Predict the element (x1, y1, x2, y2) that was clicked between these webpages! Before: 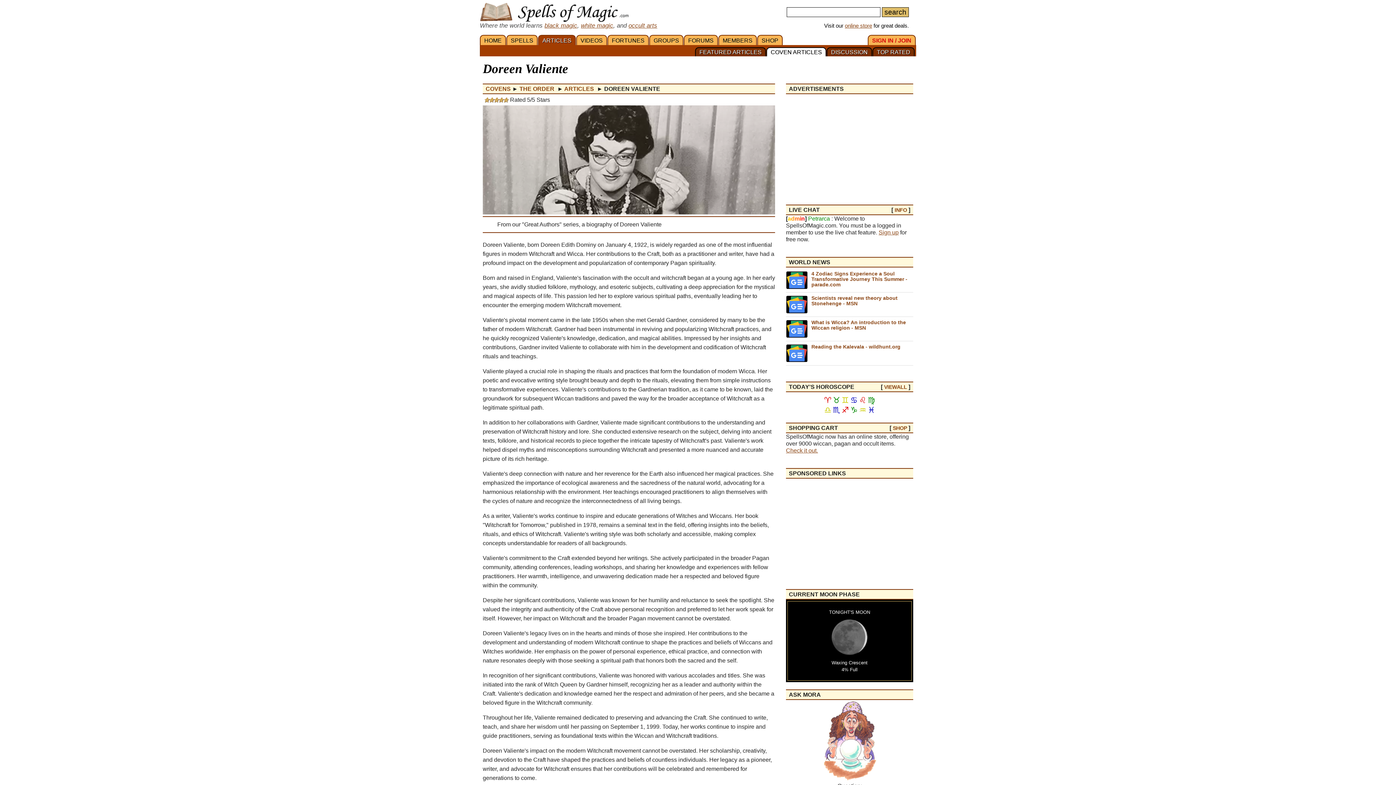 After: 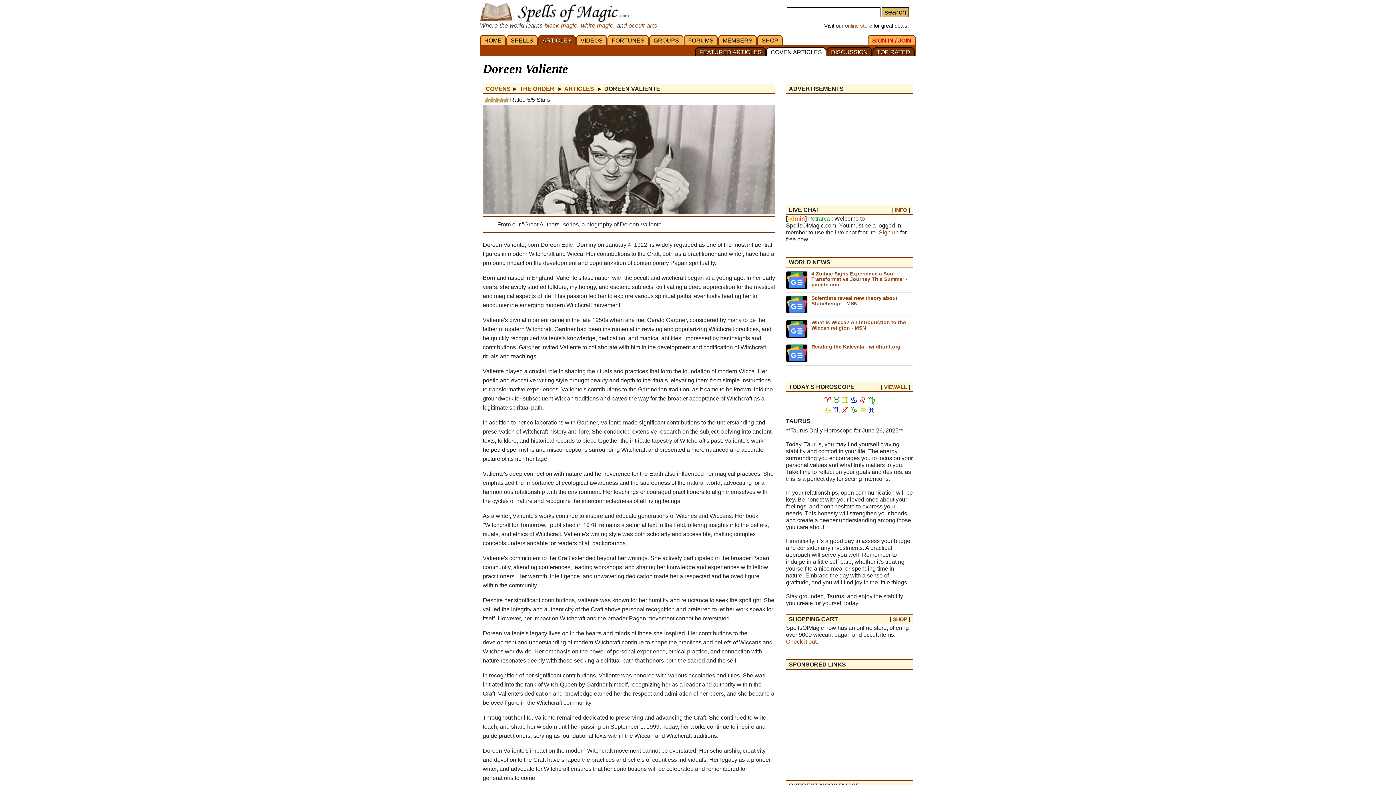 Action: label: ♉ bbox: (833, 396, 840, 405)